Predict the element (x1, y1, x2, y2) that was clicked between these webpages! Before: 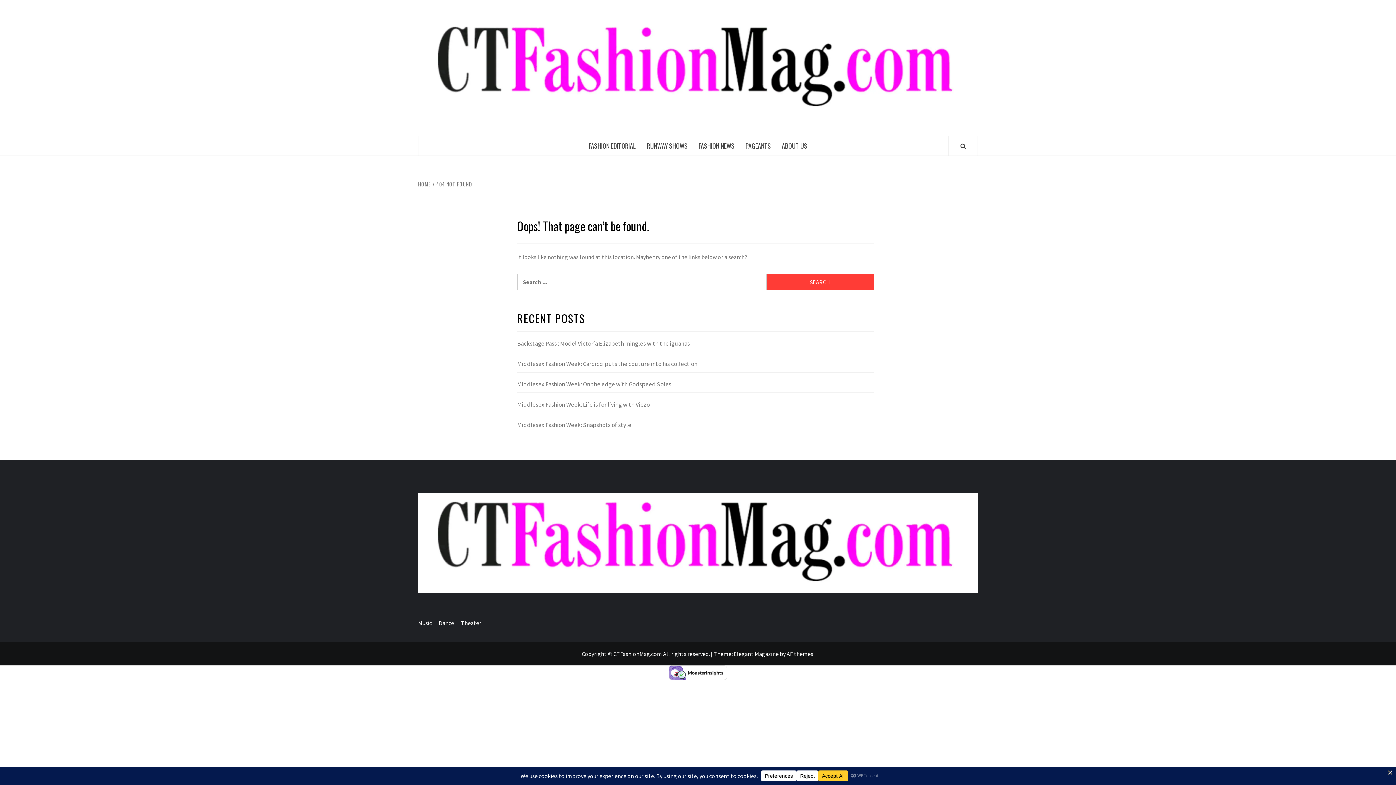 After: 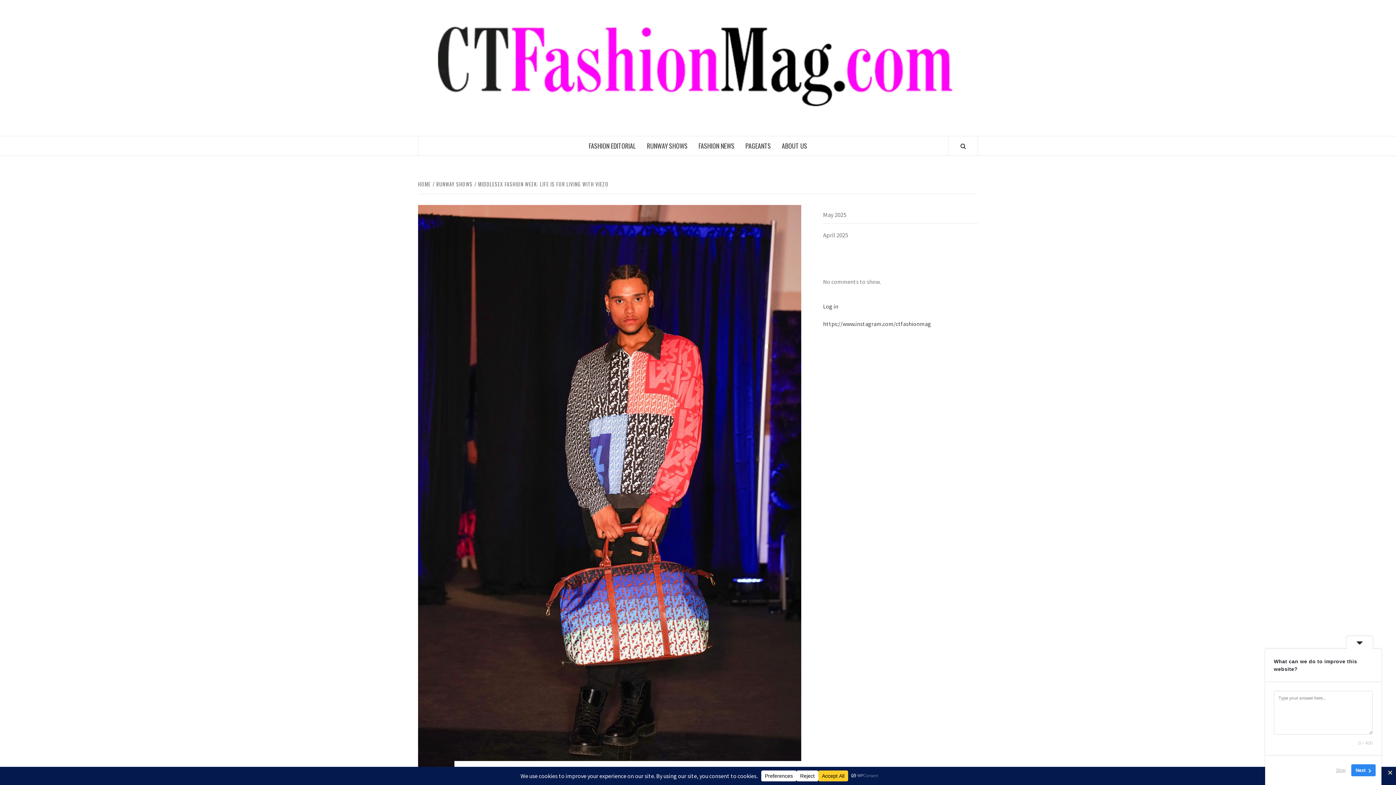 Action: bbox: (517, 400, 873, 413) label: Middlesex Fashion Week: Life is for living with Viezo